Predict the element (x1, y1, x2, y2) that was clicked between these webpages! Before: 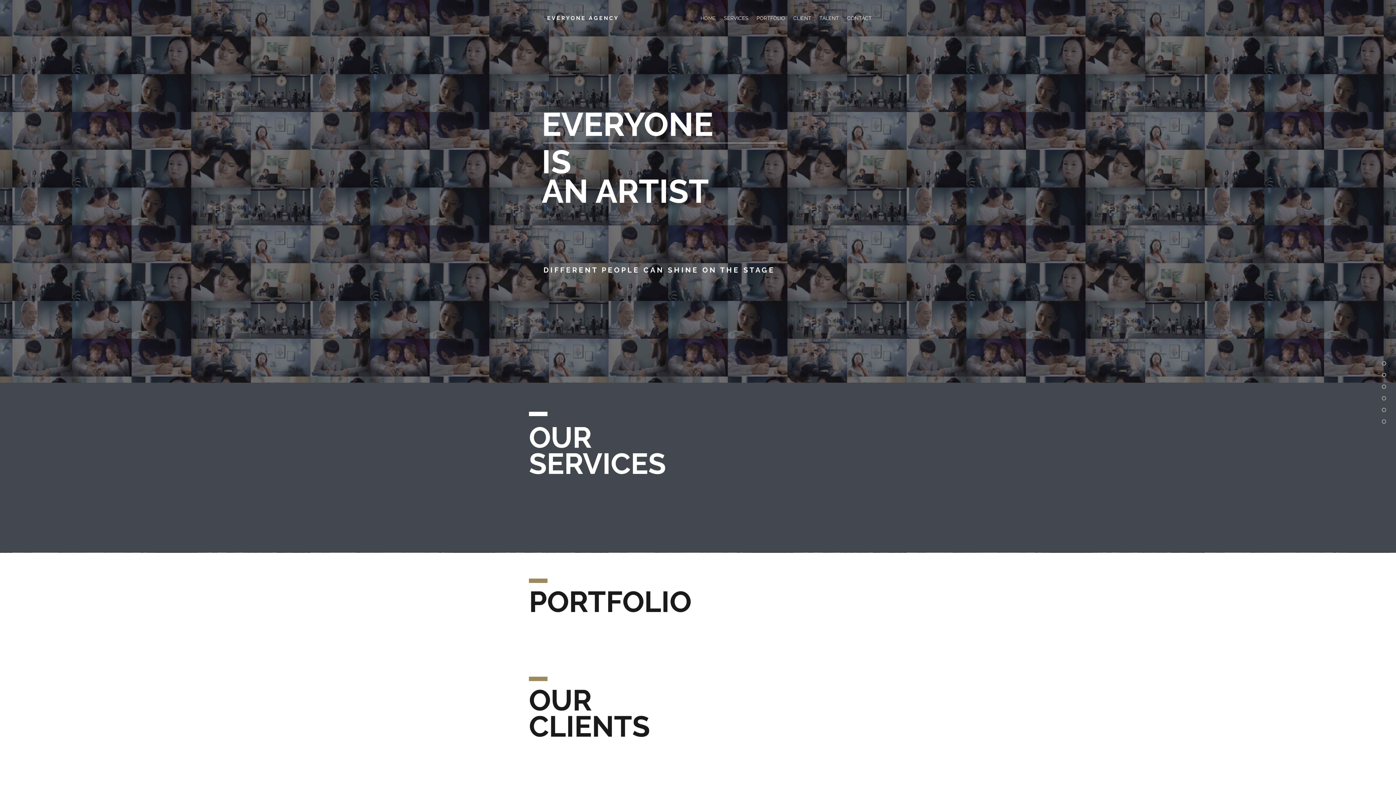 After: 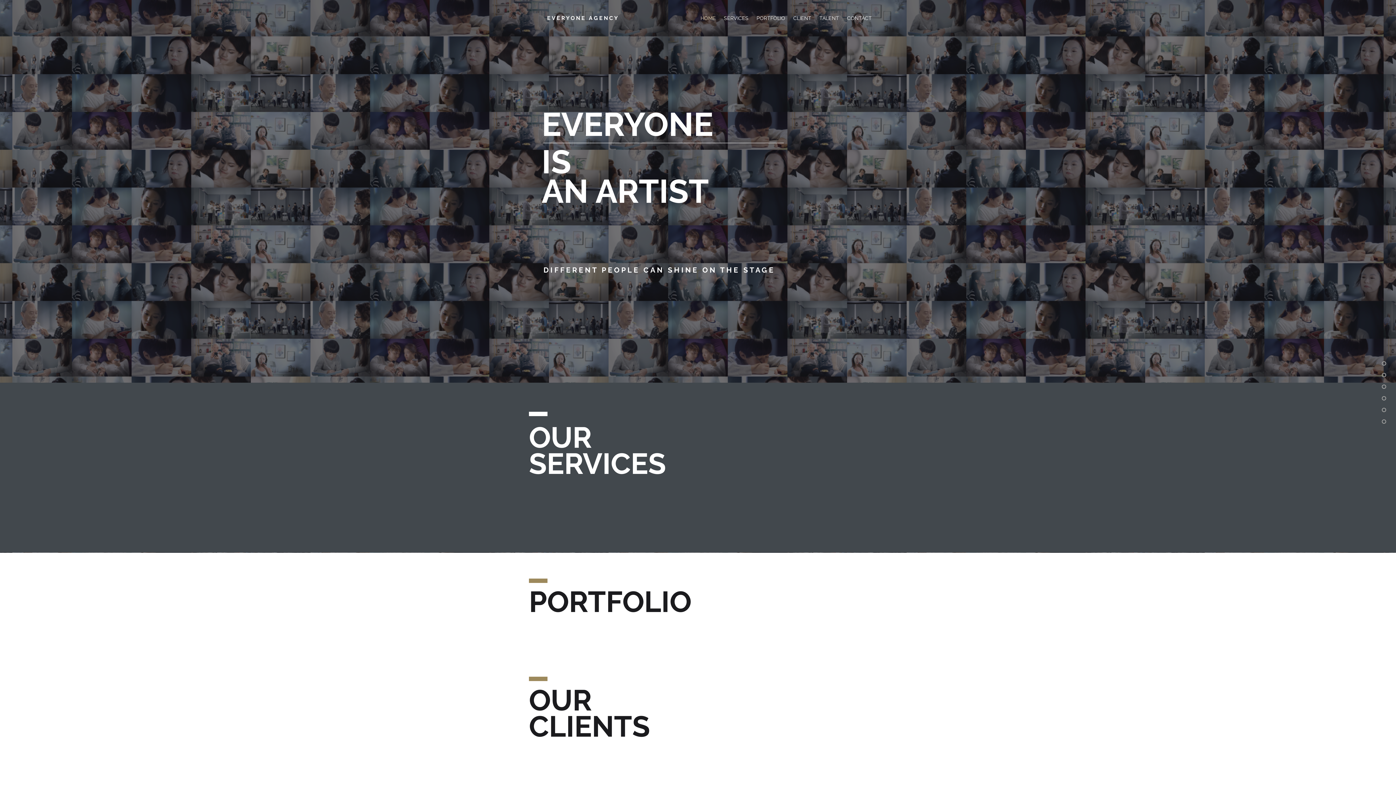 Action: bbox: (843, 11, 876, 25) label: CONTACT